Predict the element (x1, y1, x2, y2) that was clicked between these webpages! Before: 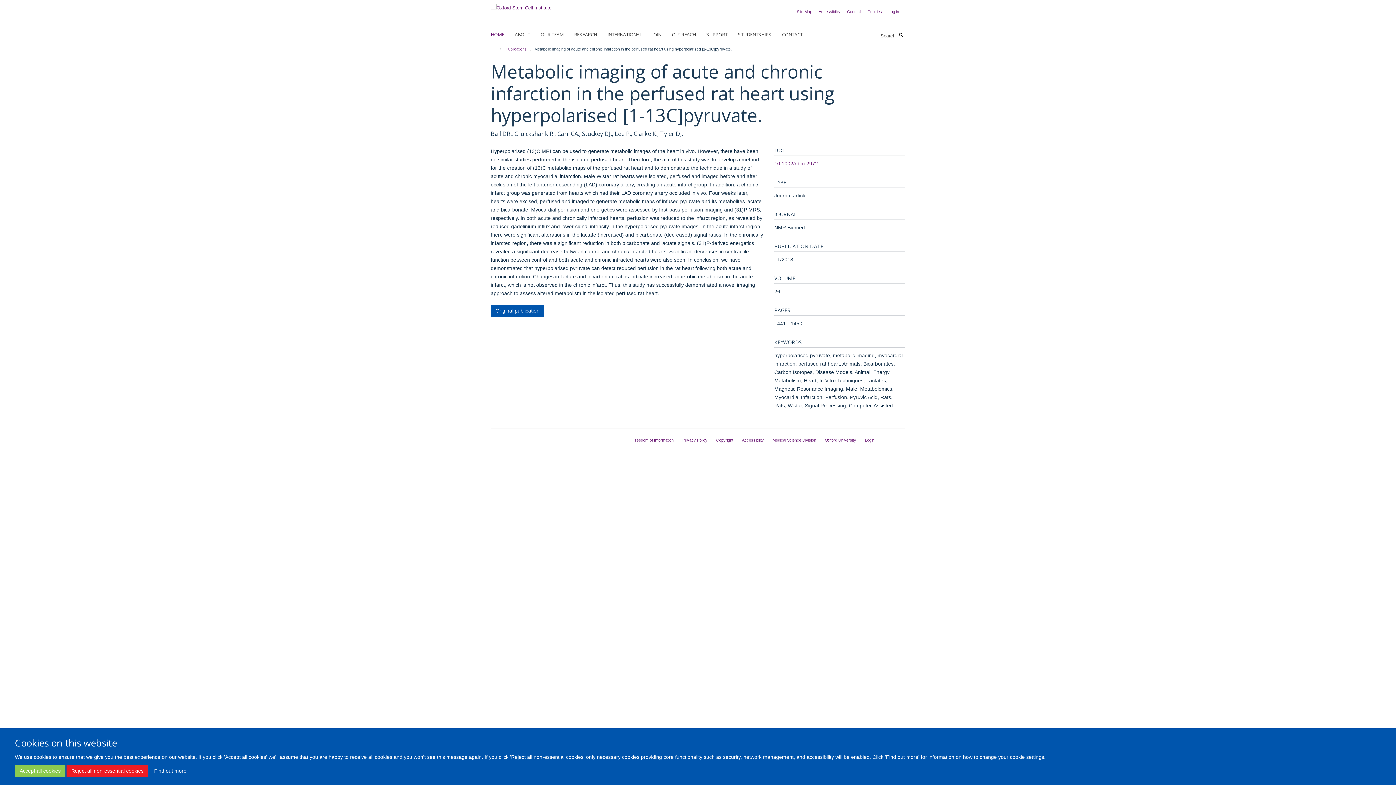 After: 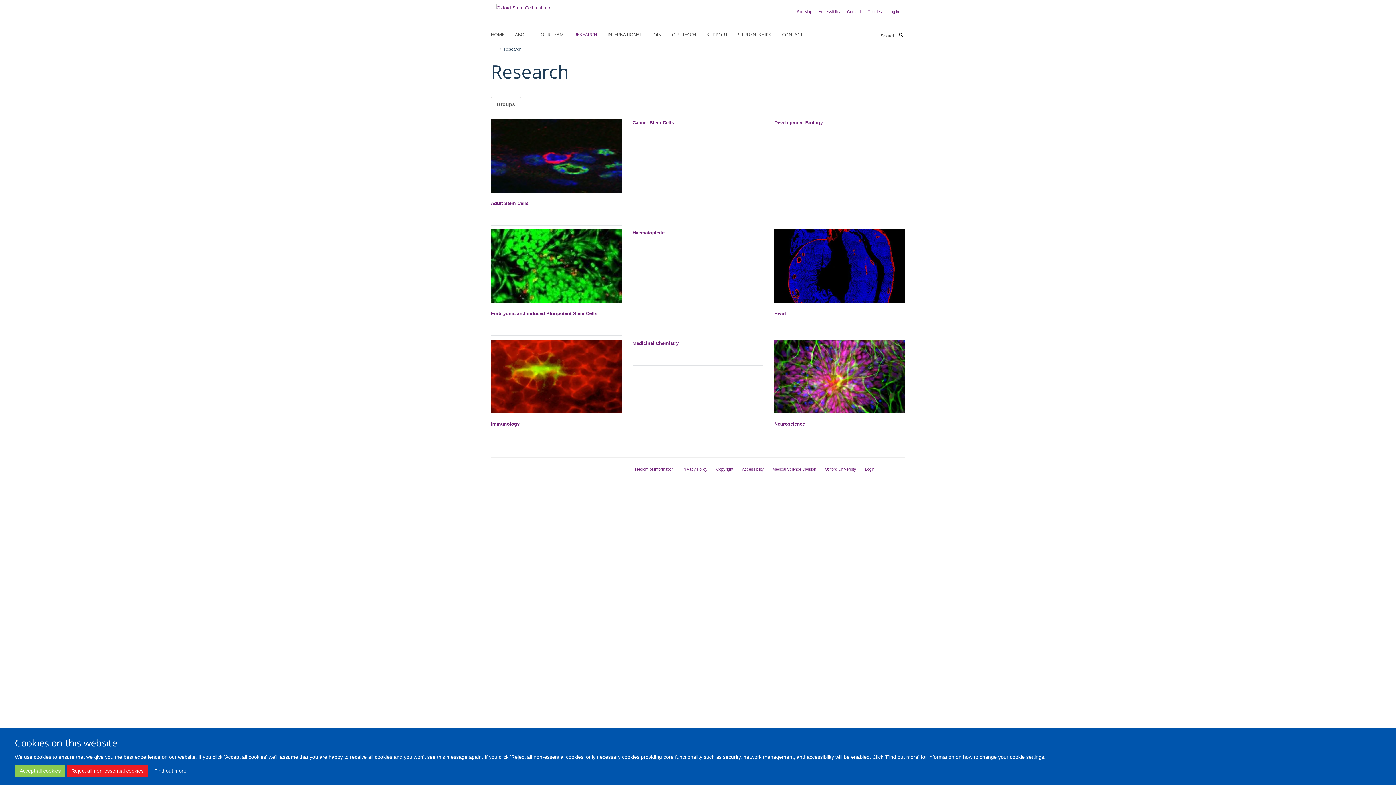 Action: label: RESEARCH bbox: (574, 29, 606, 40)